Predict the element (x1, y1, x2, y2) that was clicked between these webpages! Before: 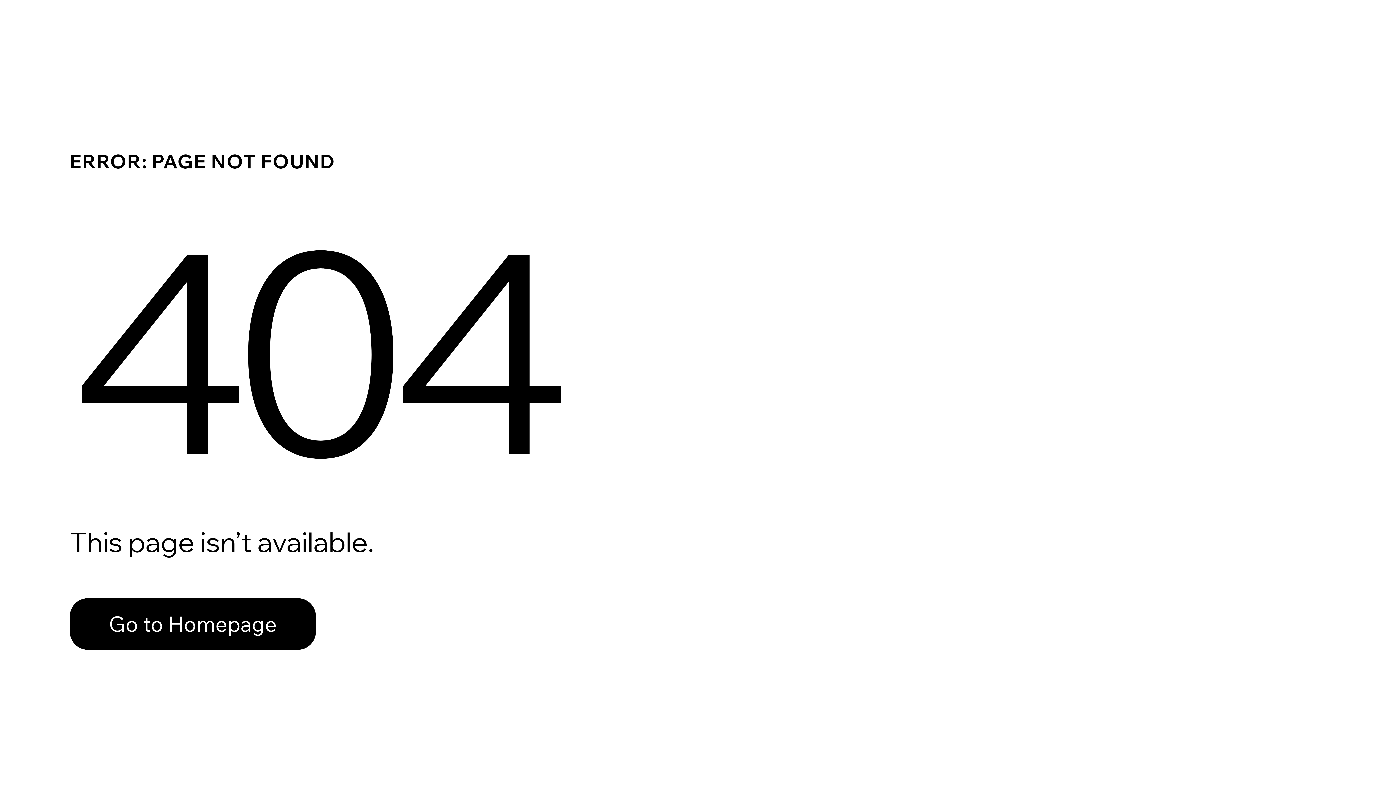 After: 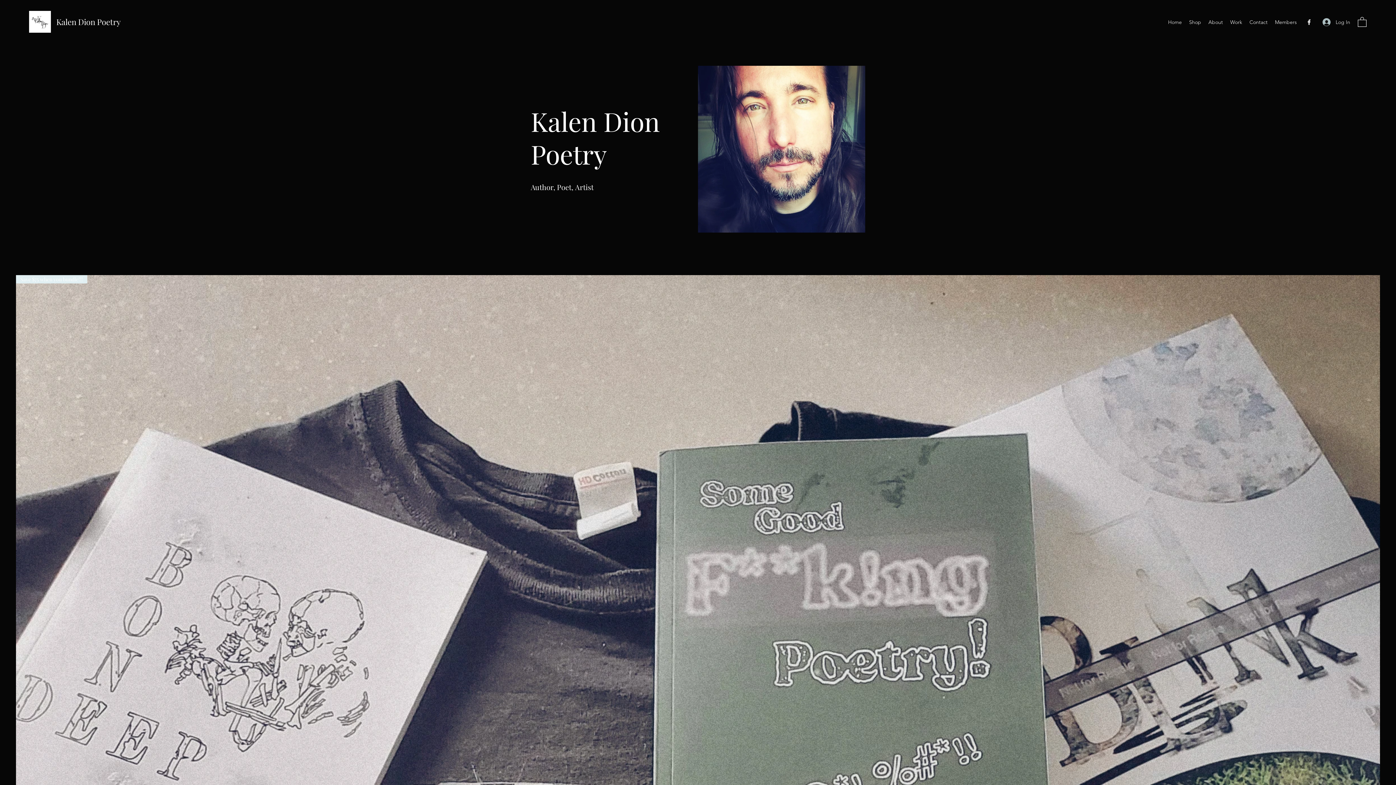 Action: bbox: (69, 598, 316, 650) label: Go to Homepage